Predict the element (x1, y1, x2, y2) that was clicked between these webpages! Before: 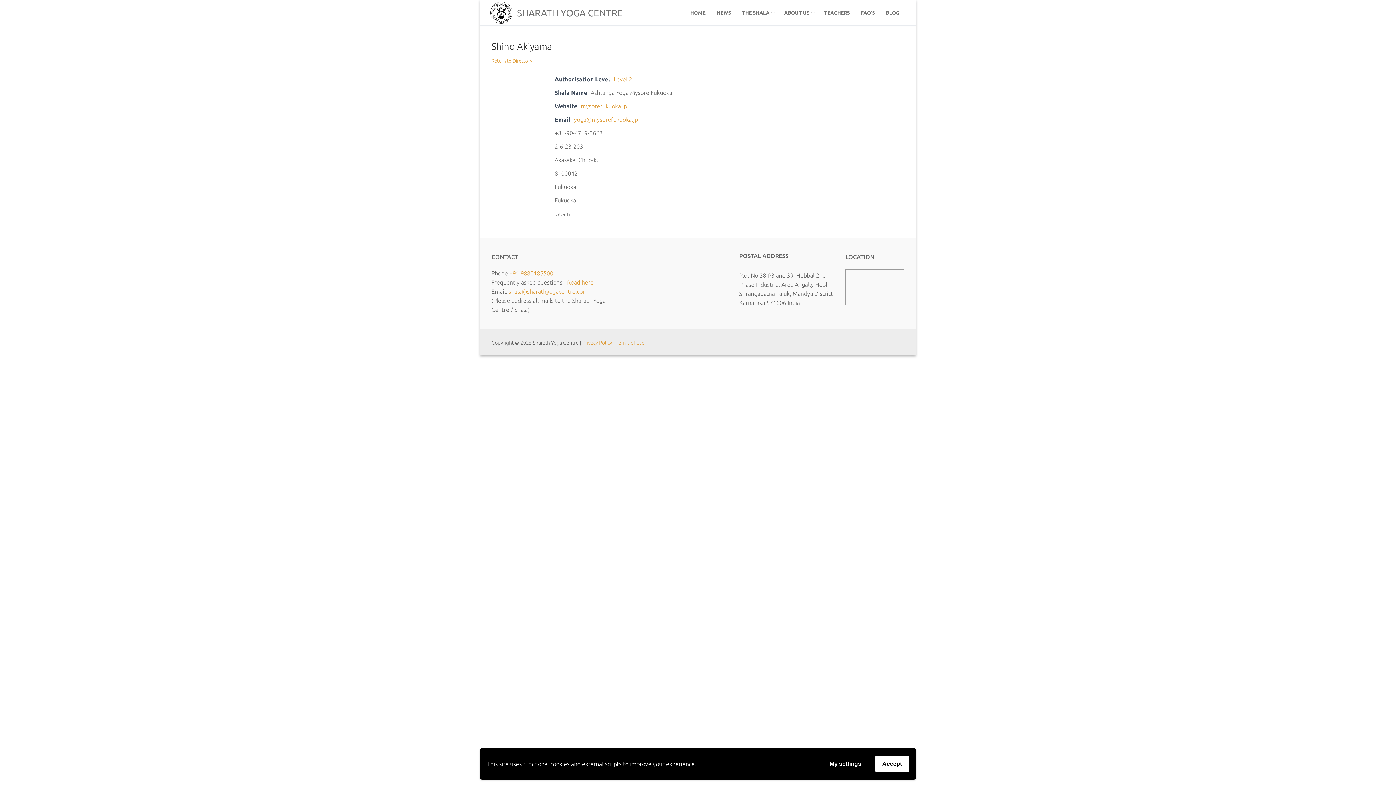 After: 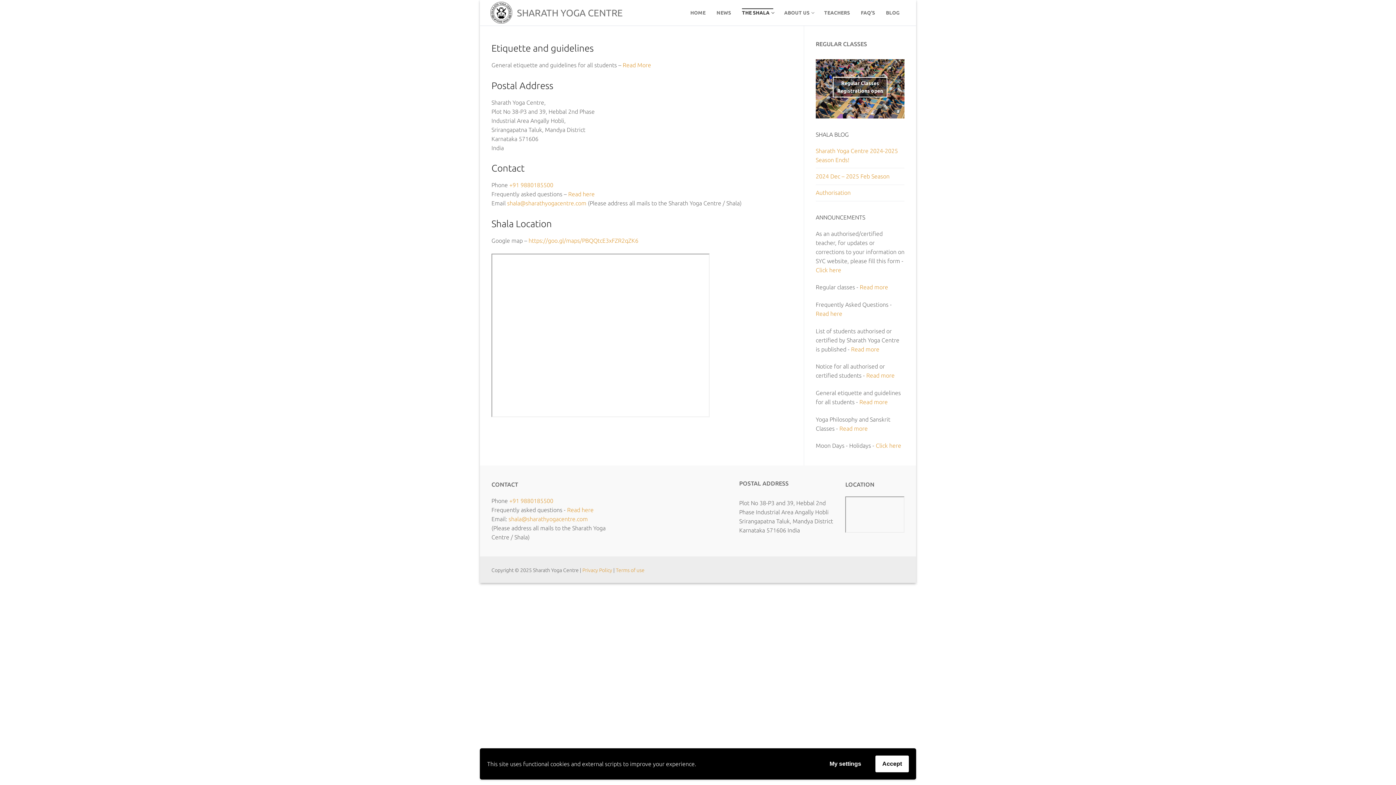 Action: bbox: (737, 6, 778, 19) label: THE SHALA
 